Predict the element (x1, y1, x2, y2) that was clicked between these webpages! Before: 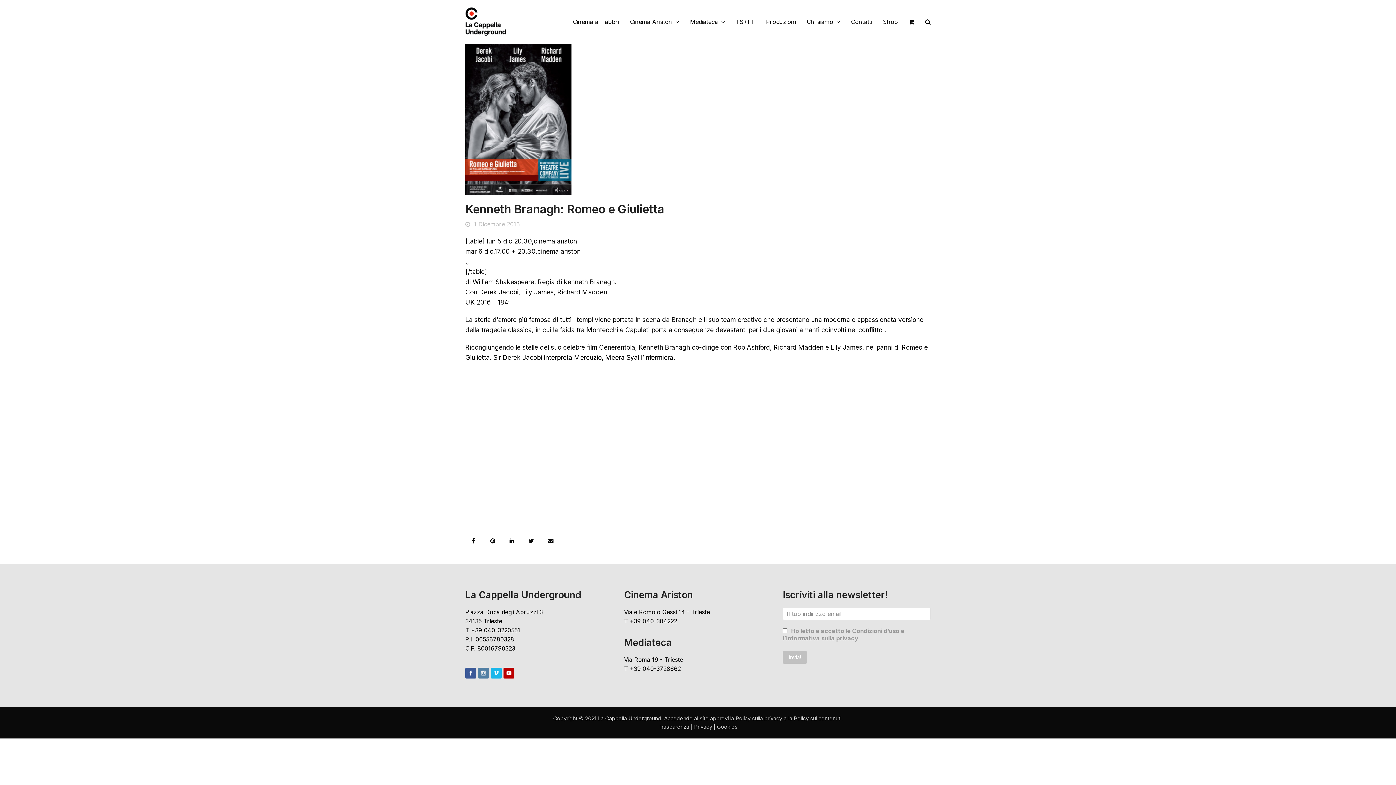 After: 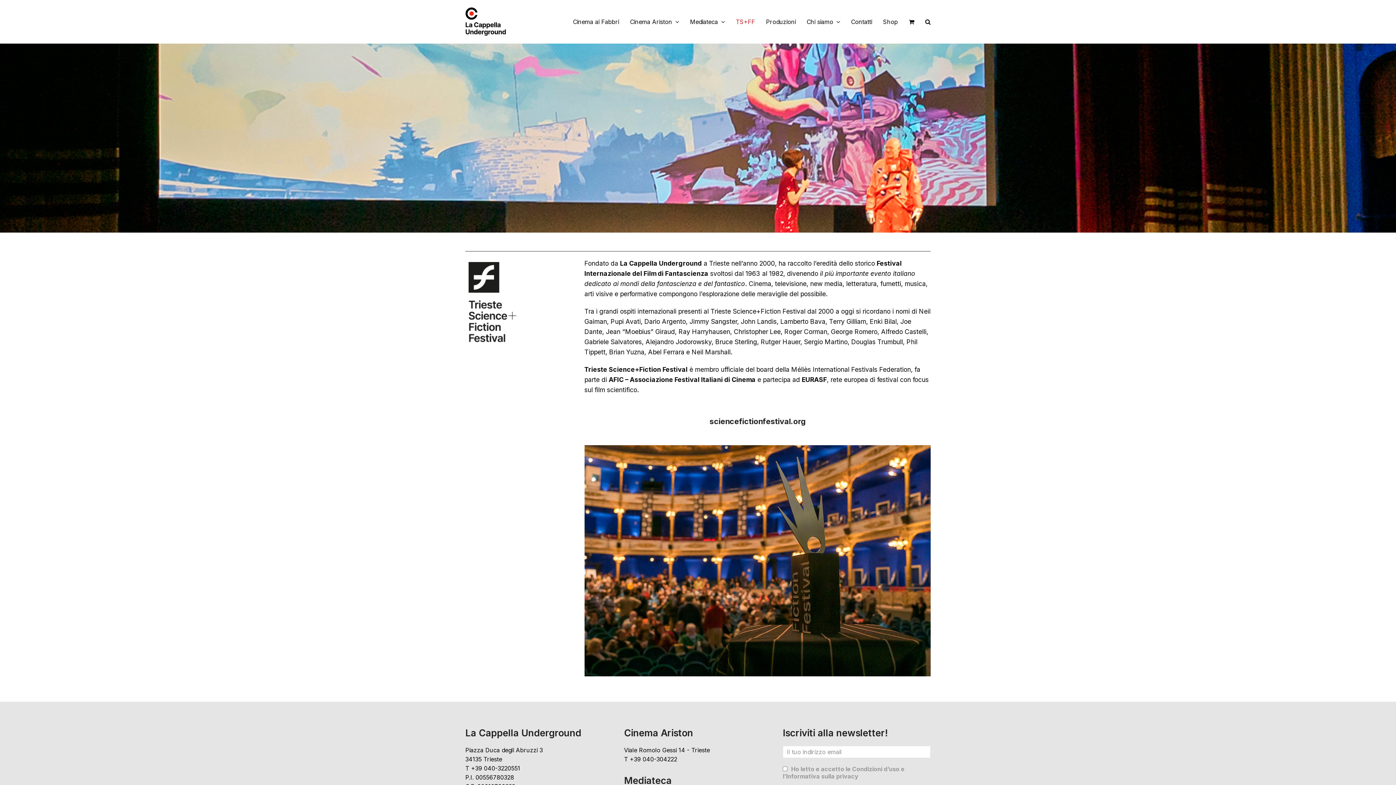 Action: bbox: (730, 12, 760, 30) label: TS+FF